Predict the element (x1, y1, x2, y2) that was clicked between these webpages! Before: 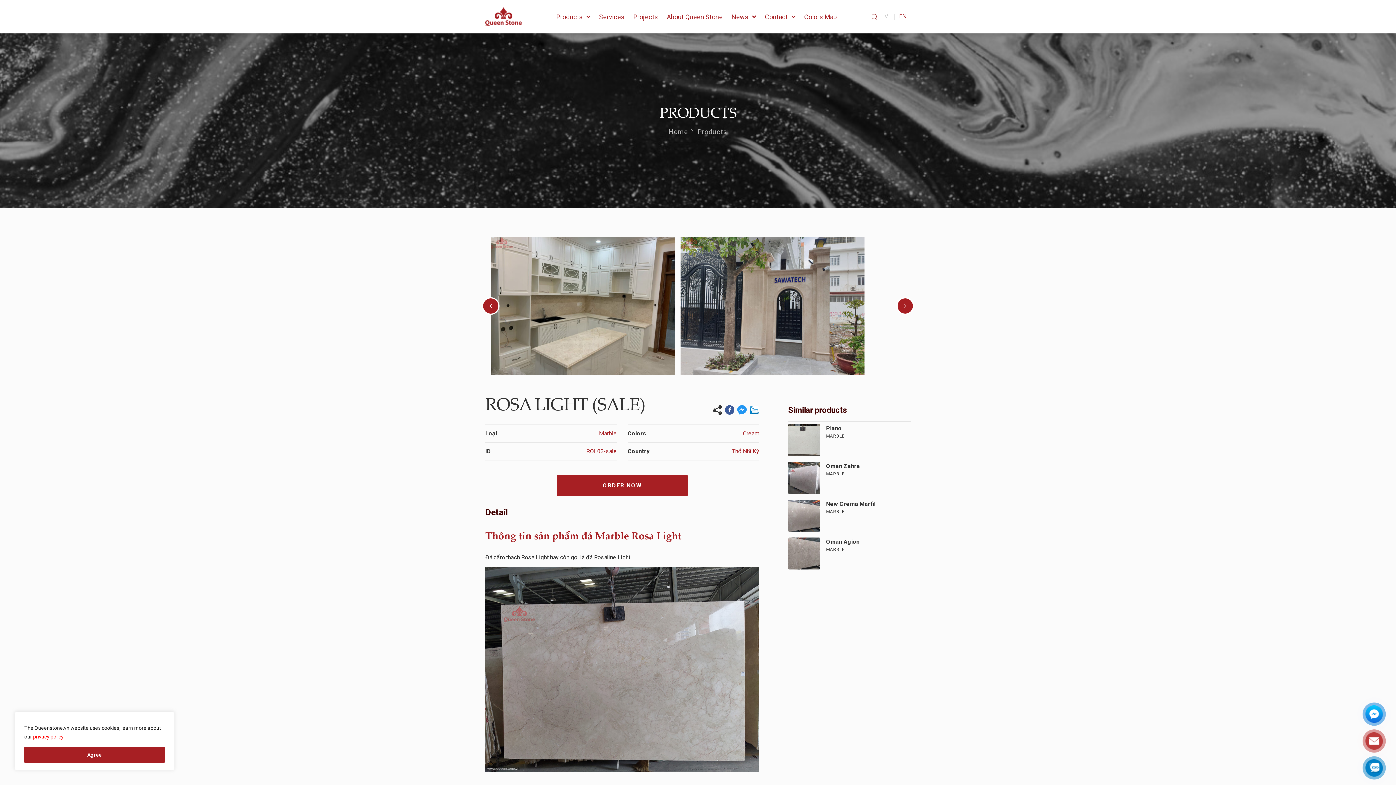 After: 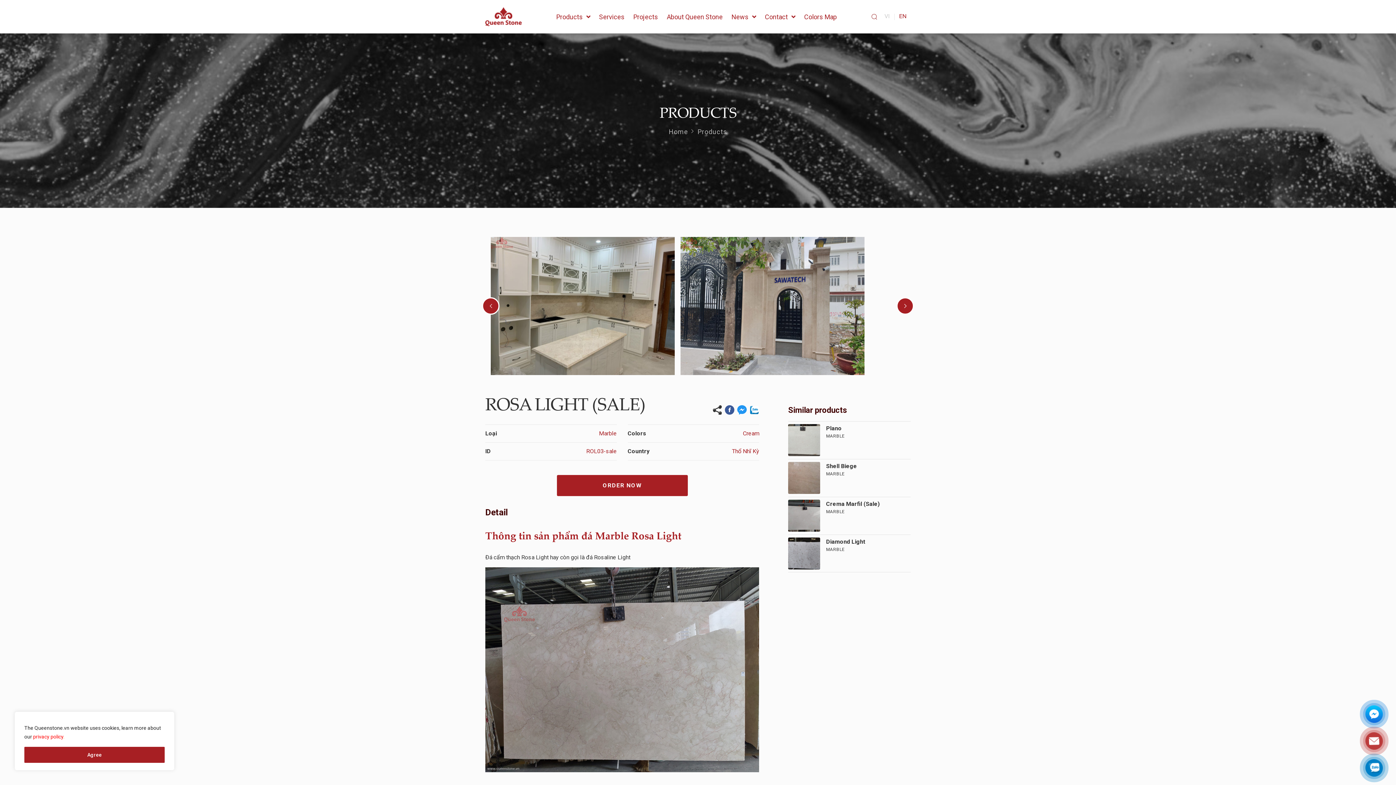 Action: bbox: (629, 11, 662, 21) label: Projects